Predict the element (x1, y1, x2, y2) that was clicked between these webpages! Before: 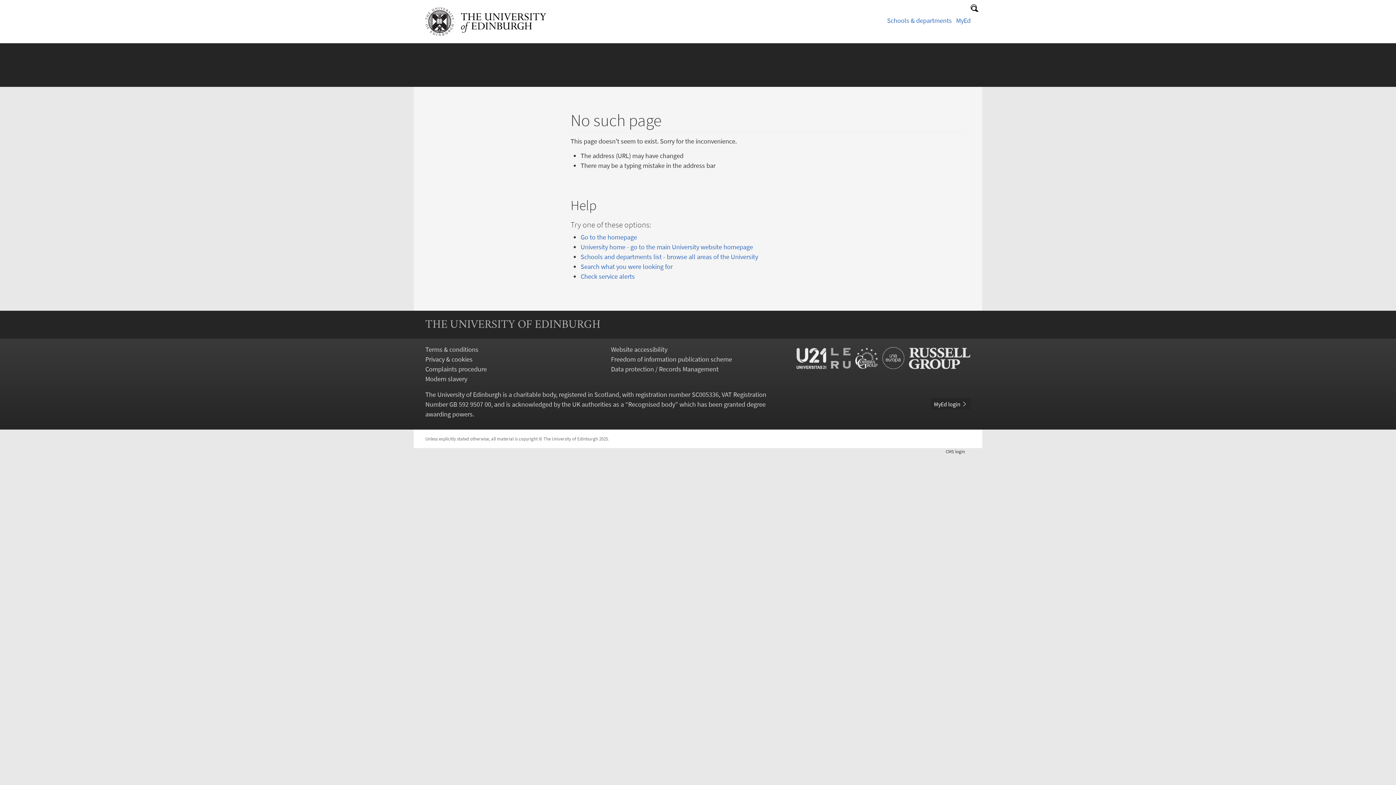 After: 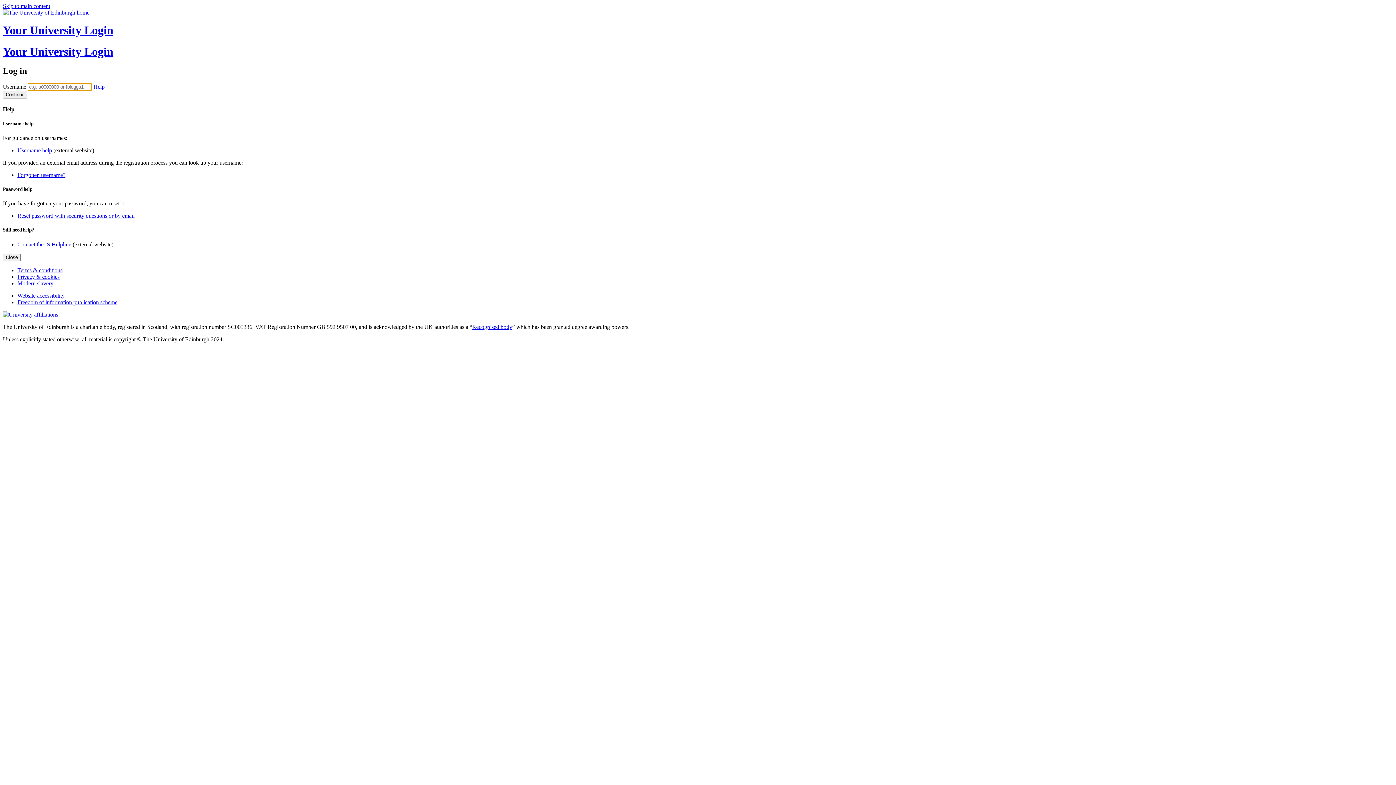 Action: label: Check service alerts bbox: (580, 272, 634, 280)